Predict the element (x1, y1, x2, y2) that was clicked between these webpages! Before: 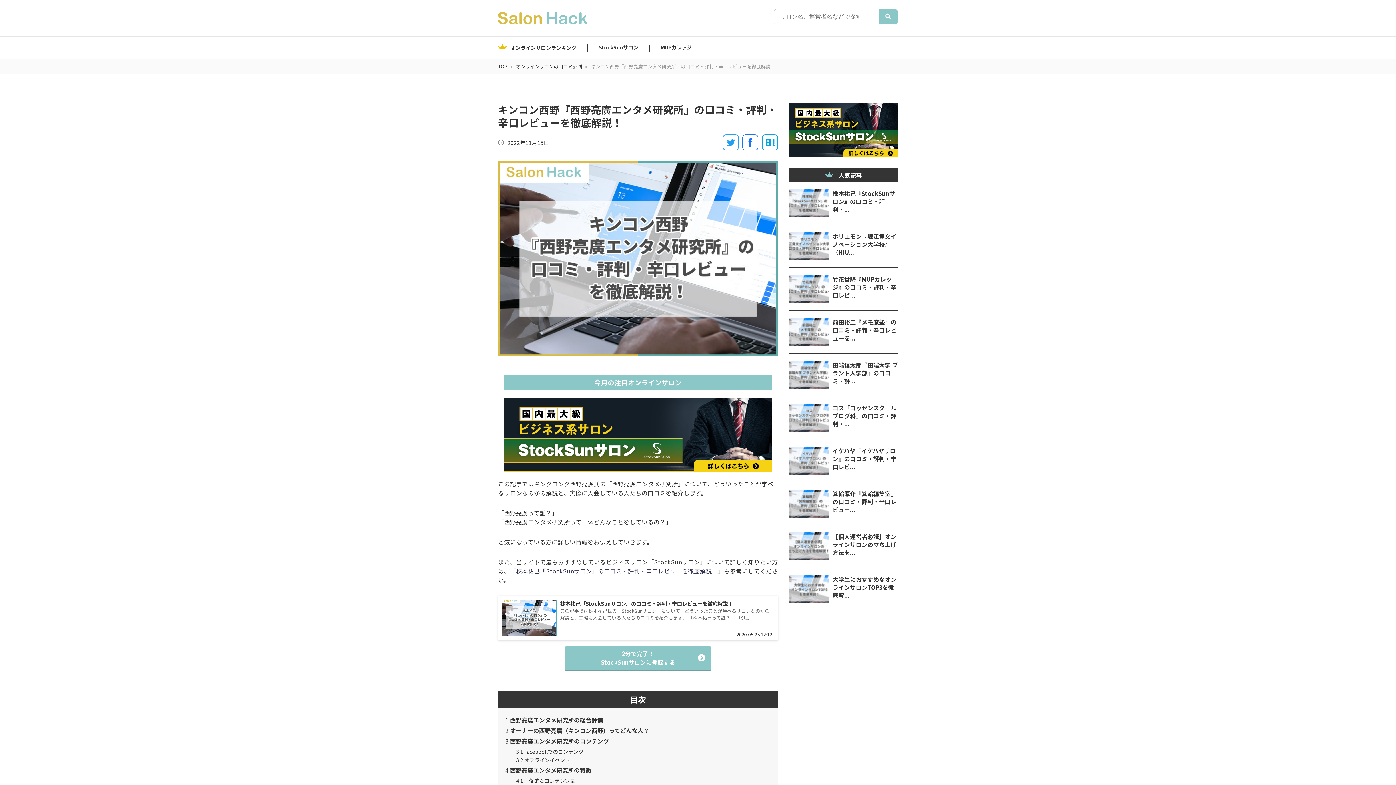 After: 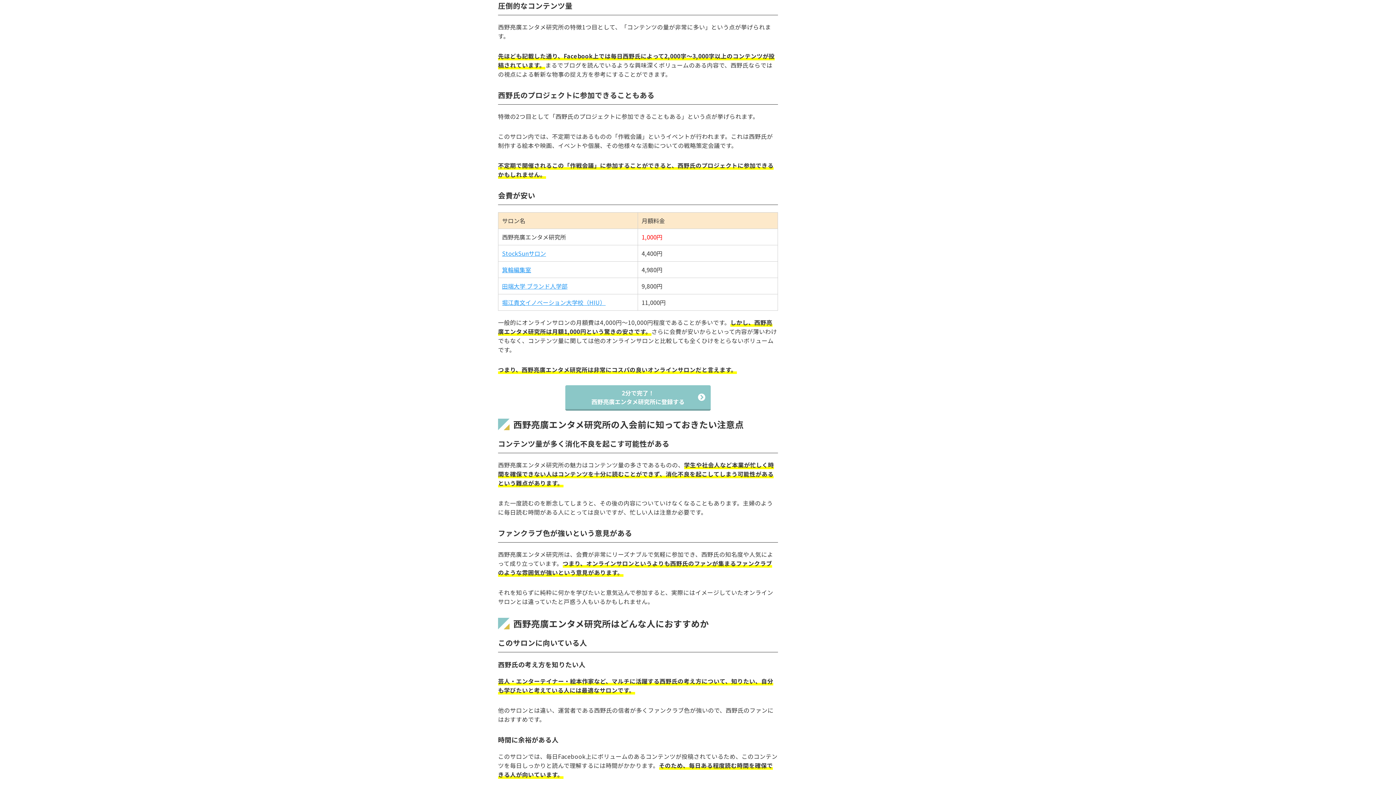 Action: label: 4.1 圧倒的なコンテンツ量 bbox: (516, 778, 575, 783)